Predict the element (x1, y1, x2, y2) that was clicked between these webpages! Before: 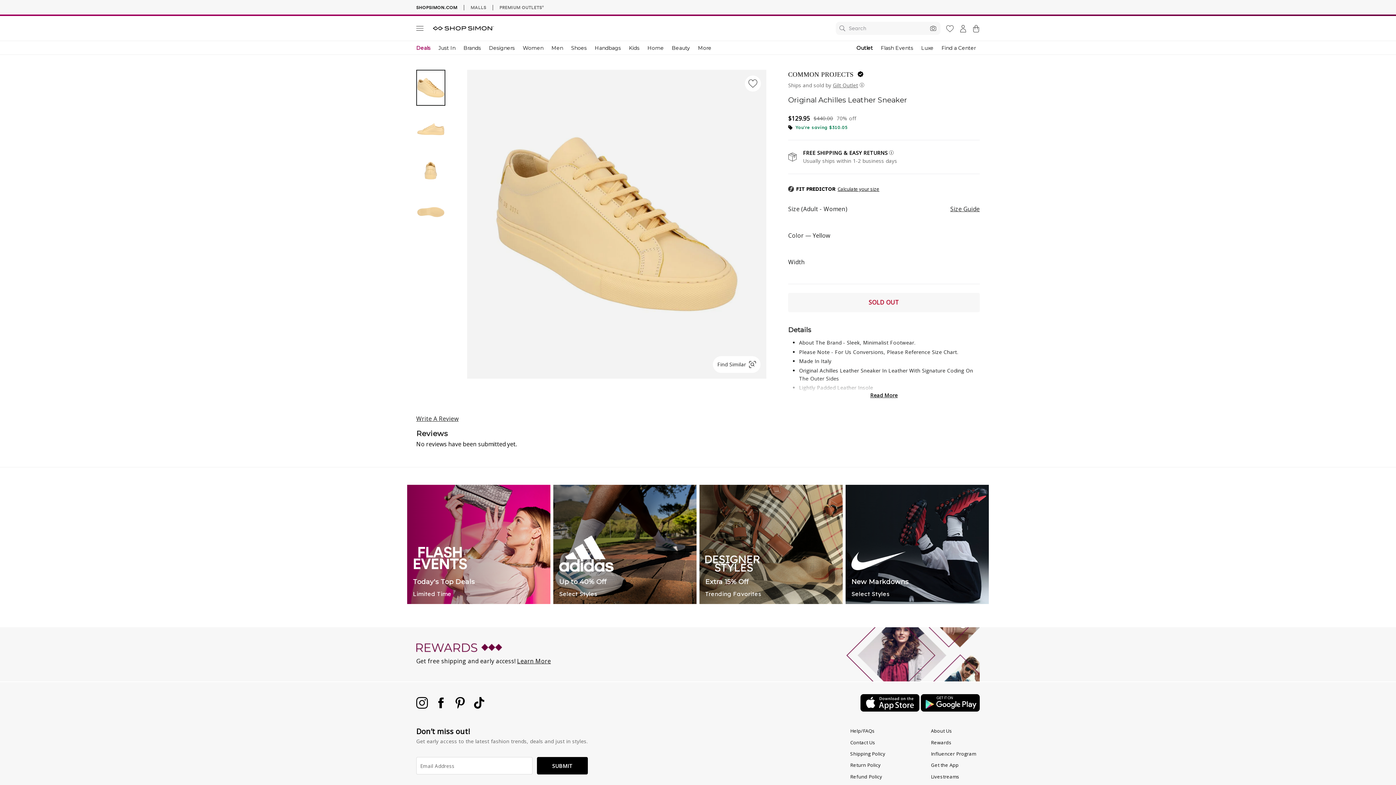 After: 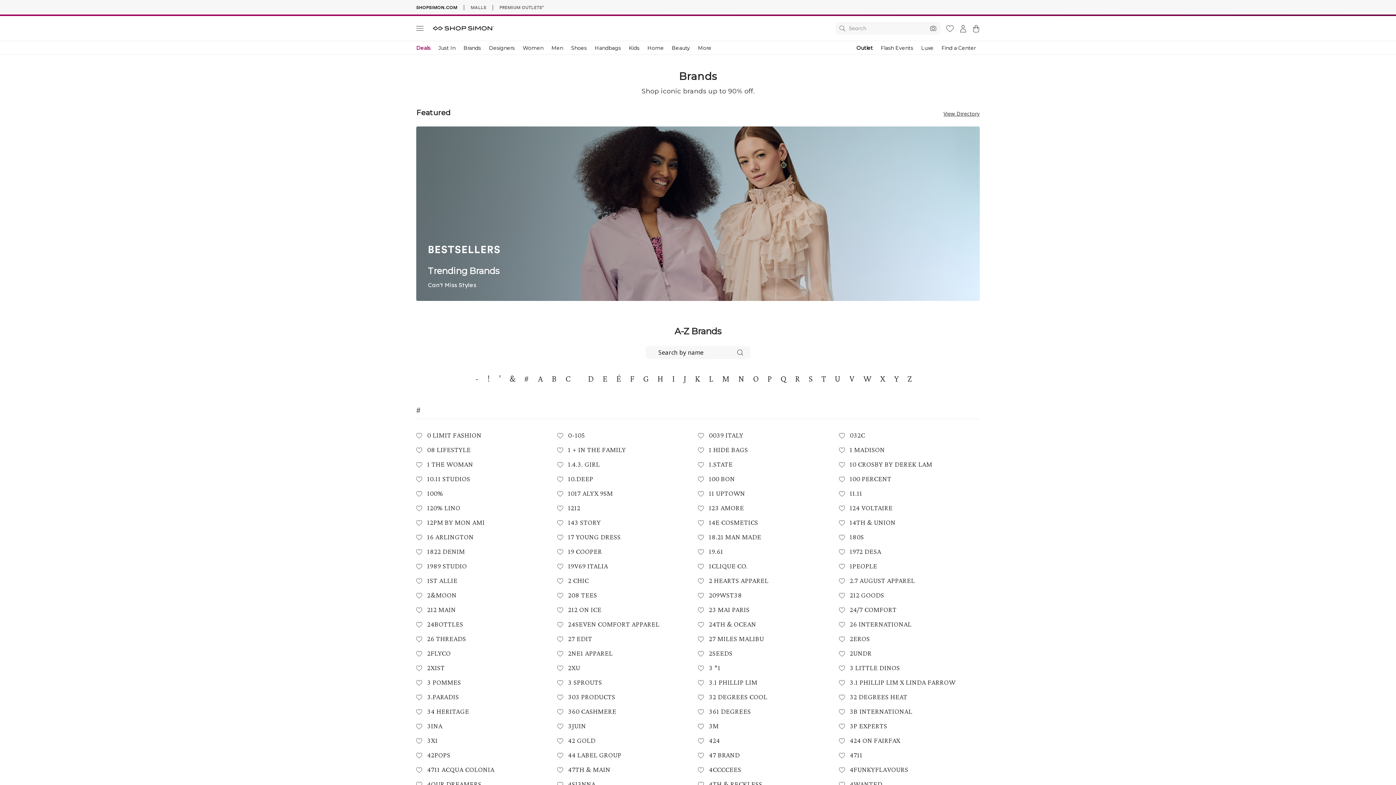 Action: bbox: (459, 41, 485, 54) label: Brands